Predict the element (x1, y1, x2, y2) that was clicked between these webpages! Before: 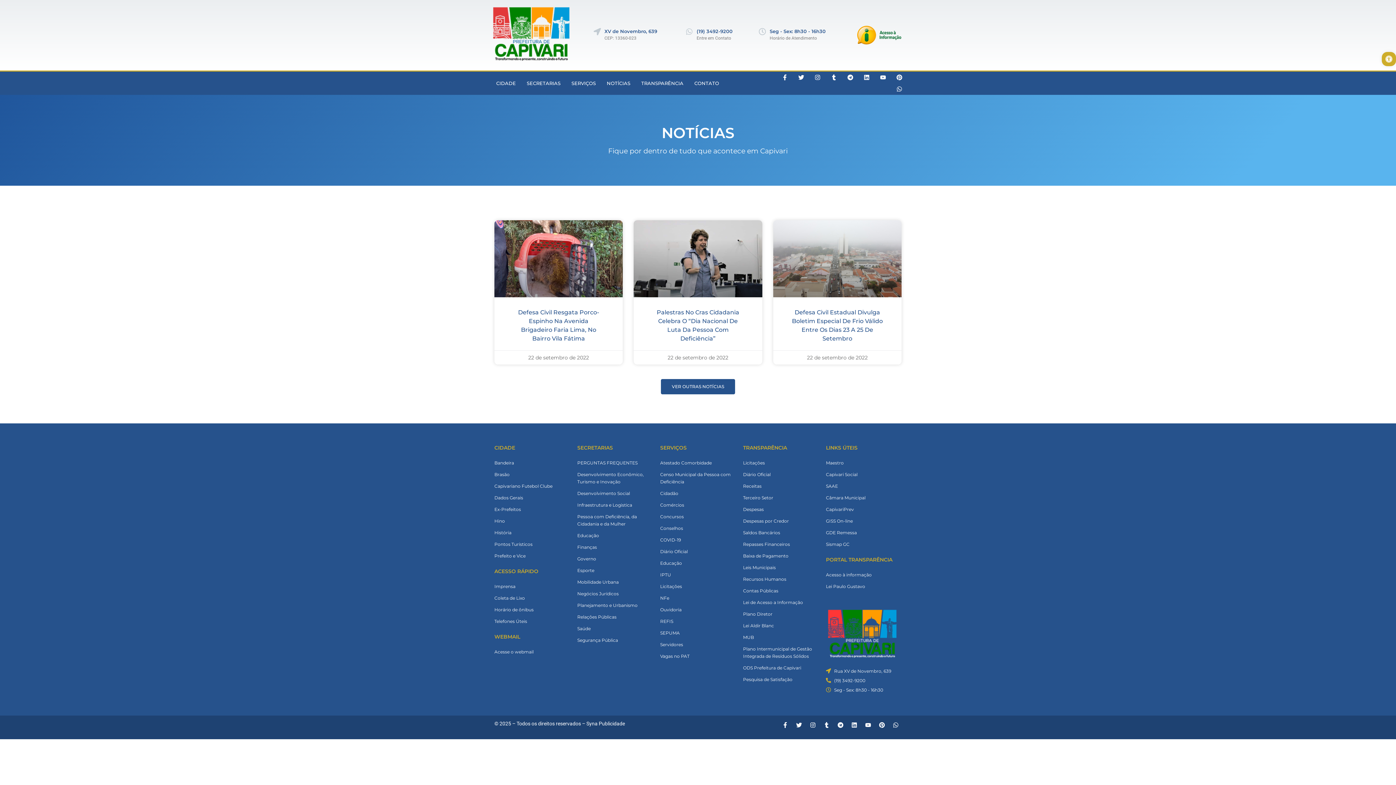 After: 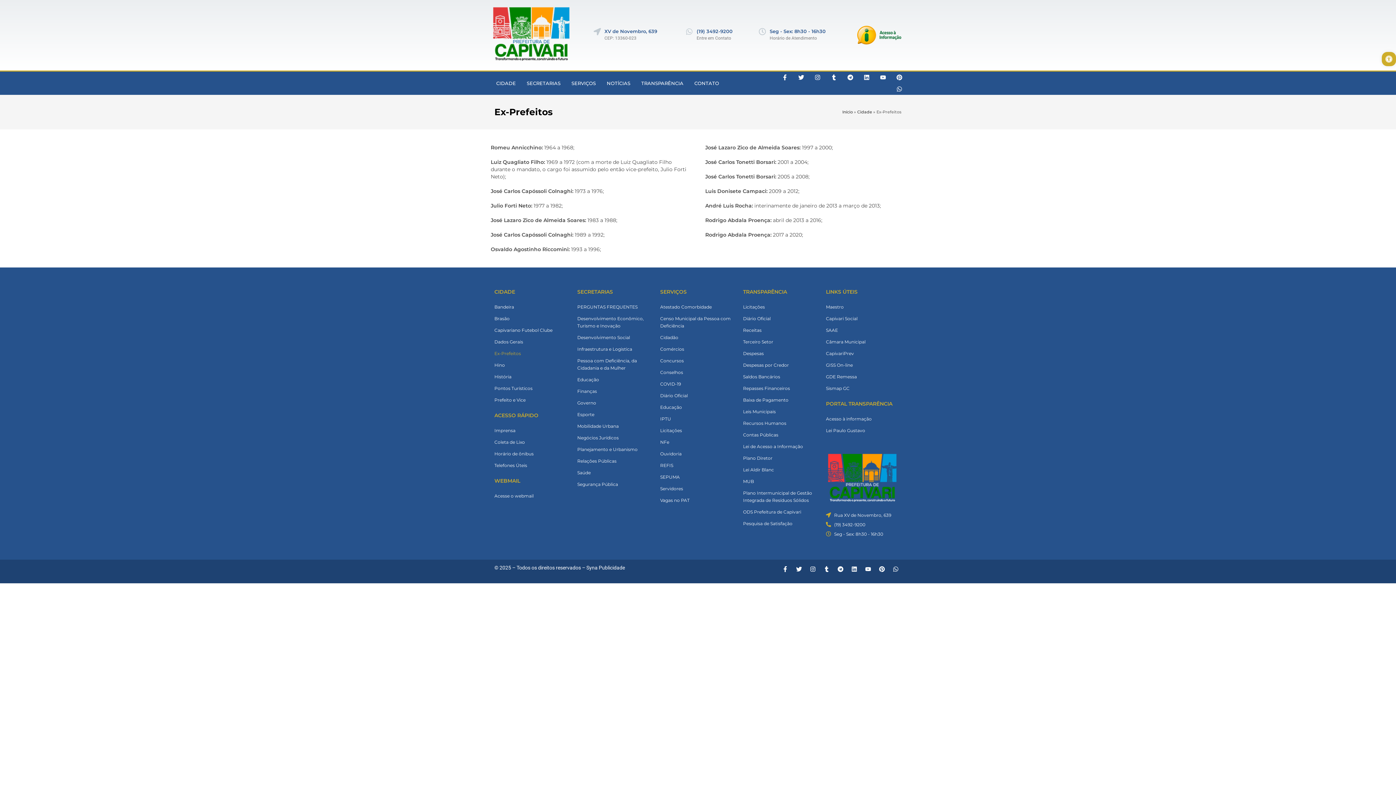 Action: label: Ex-Prefeitos bbox: (494, 504, 570, 515)